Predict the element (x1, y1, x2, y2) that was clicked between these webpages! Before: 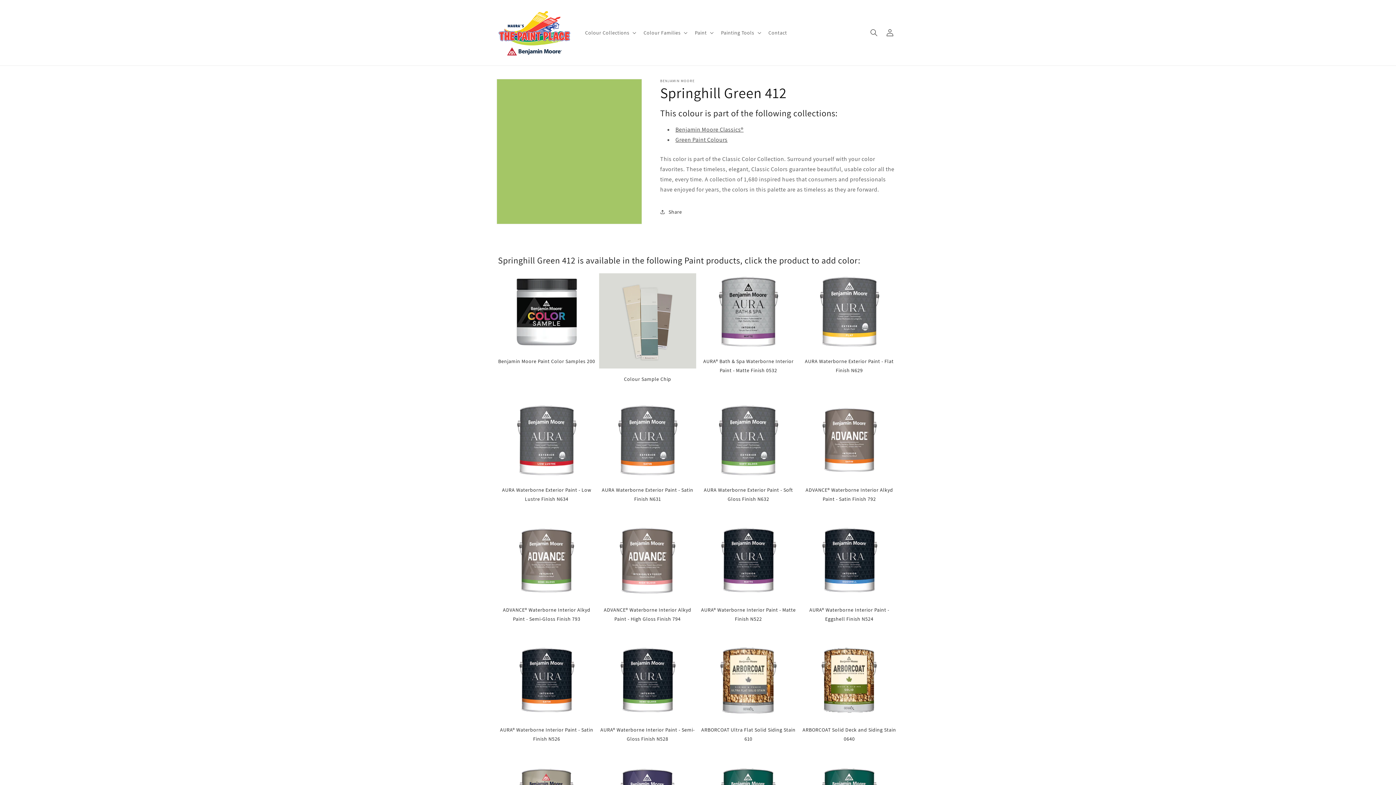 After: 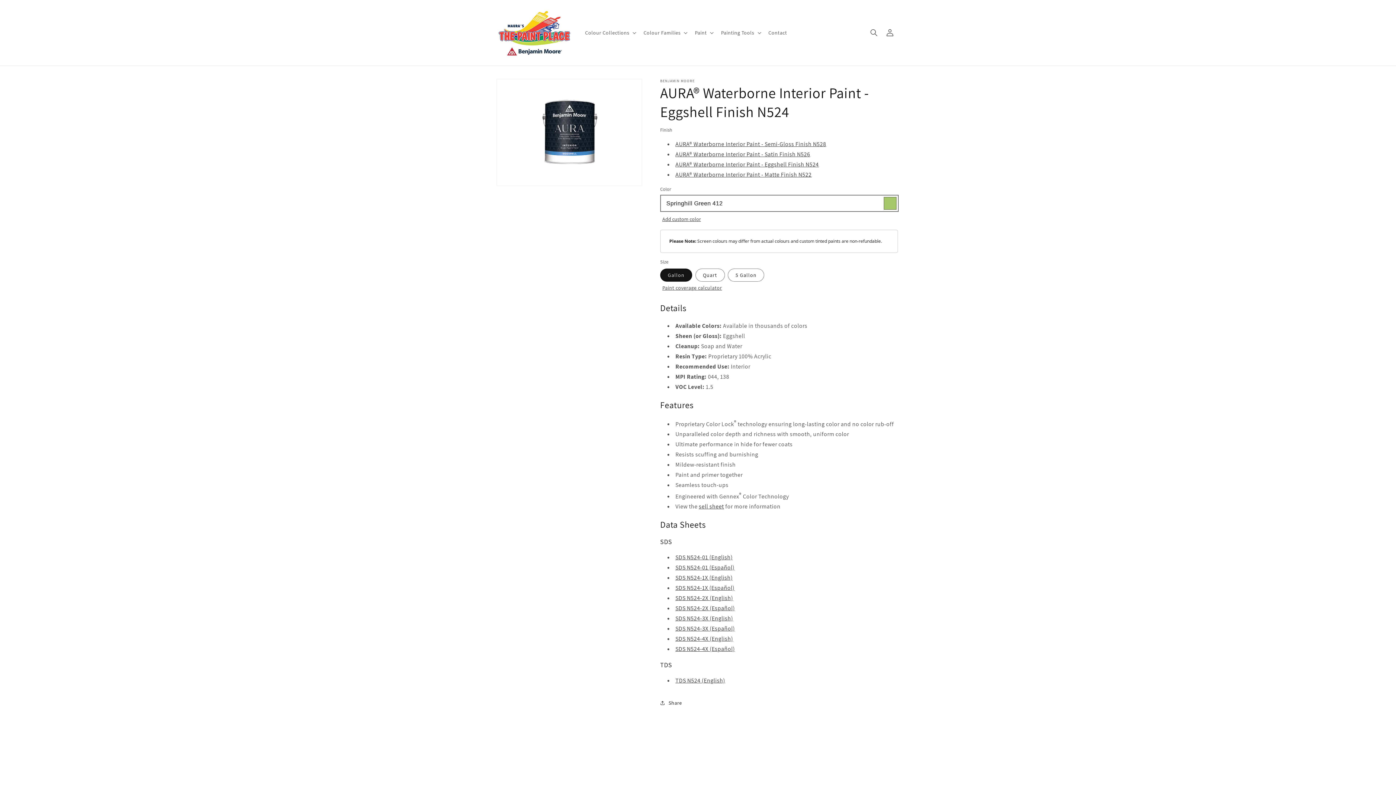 Action: label: AURA® Waterborne Interior Paint - Eggshell Finish N524 bbox: (800, 522, 898, 623)